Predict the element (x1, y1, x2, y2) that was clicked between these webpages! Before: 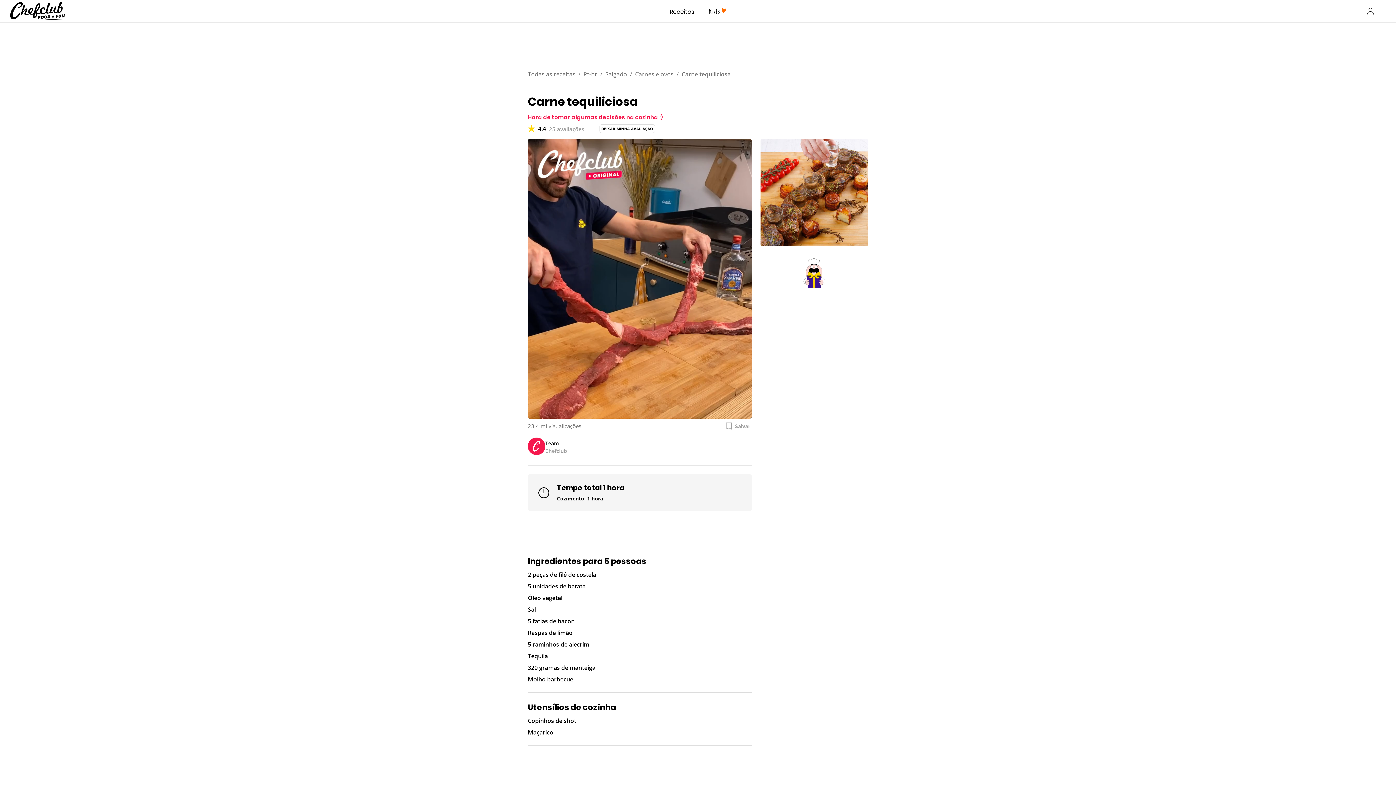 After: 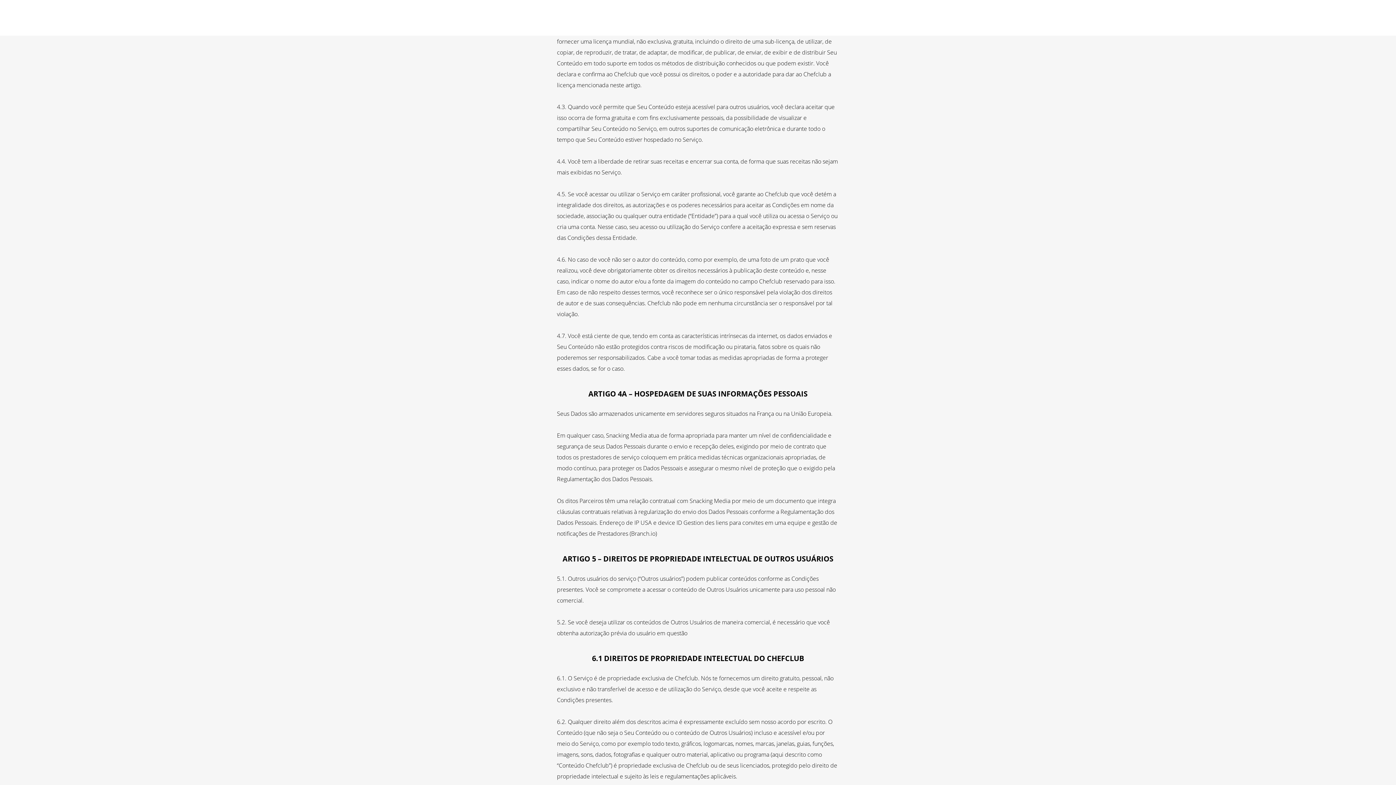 Action: label: Todos os direitos reservados. bbox: (660, 764, 731, 770)